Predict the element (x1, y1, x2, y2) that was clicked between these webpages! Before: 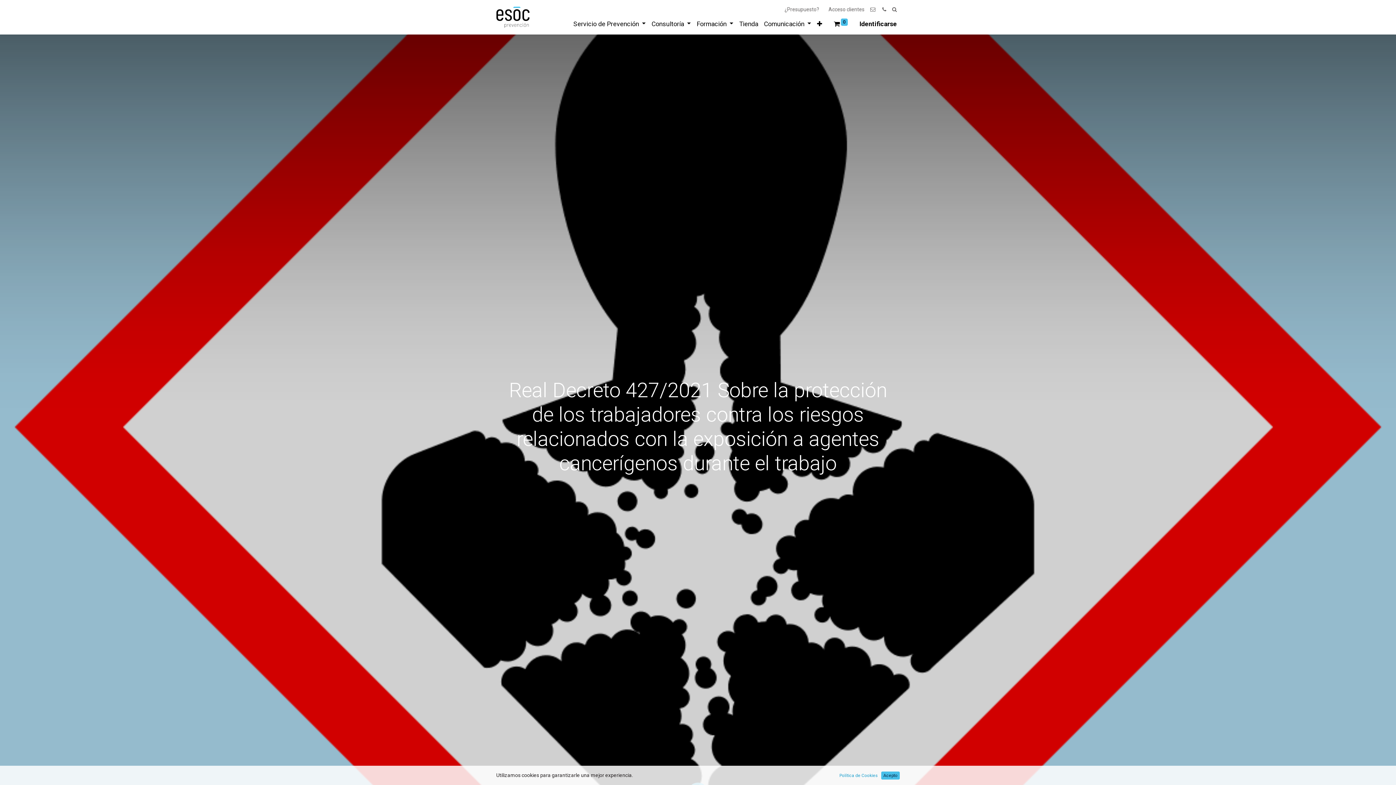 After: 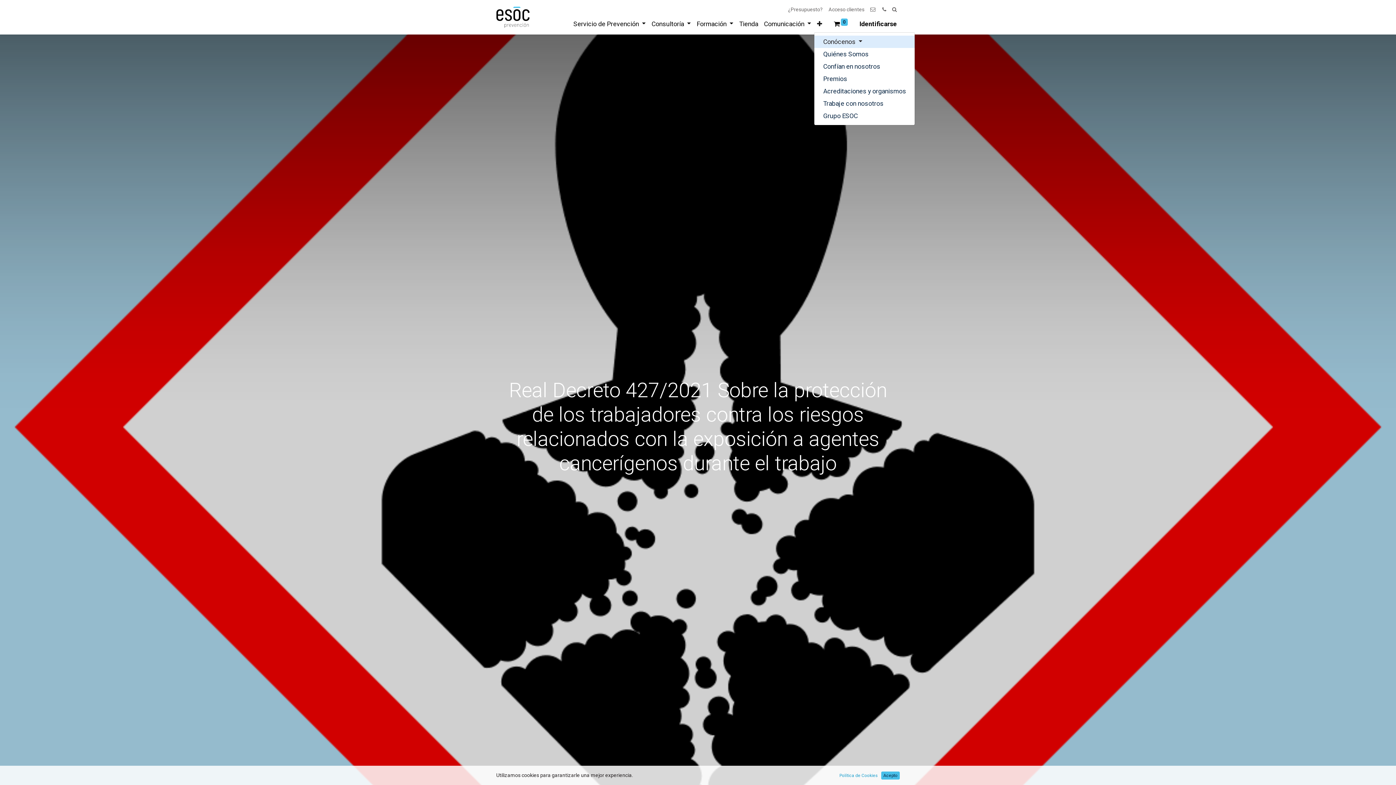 Action: bbox: (814, 16, 825, 31)